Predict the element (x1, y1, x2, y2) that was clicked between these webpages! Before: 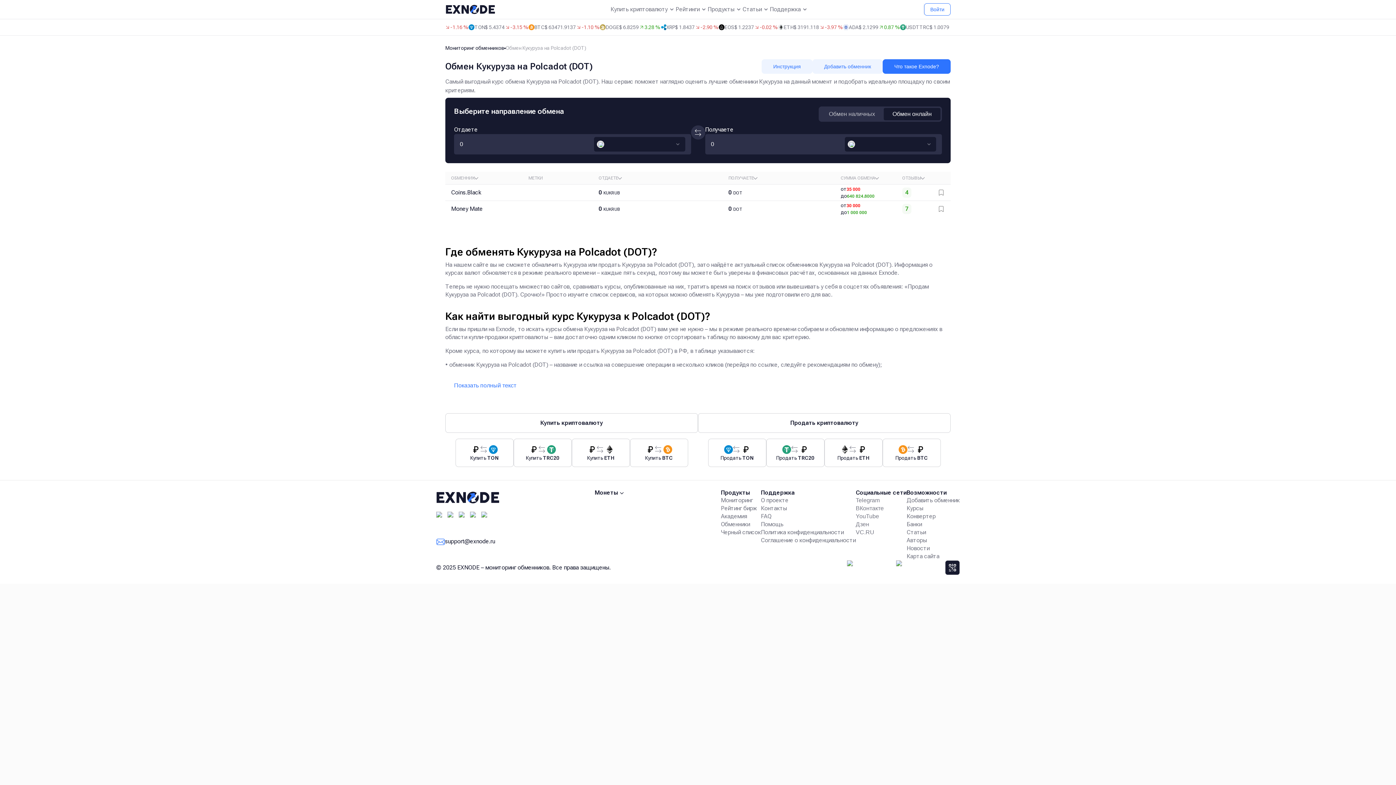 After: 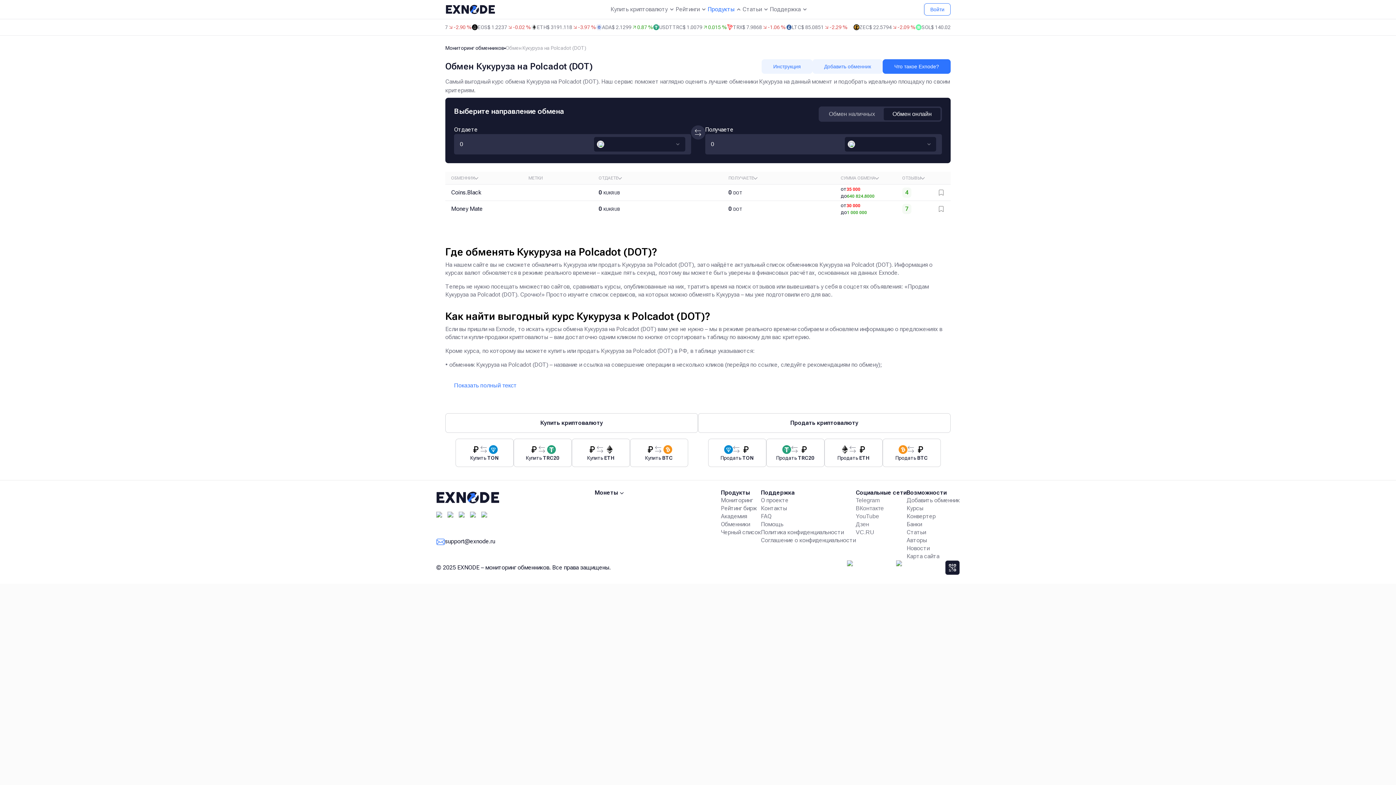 Action: label: Продукты bbox: (707, 6, 734, 12)